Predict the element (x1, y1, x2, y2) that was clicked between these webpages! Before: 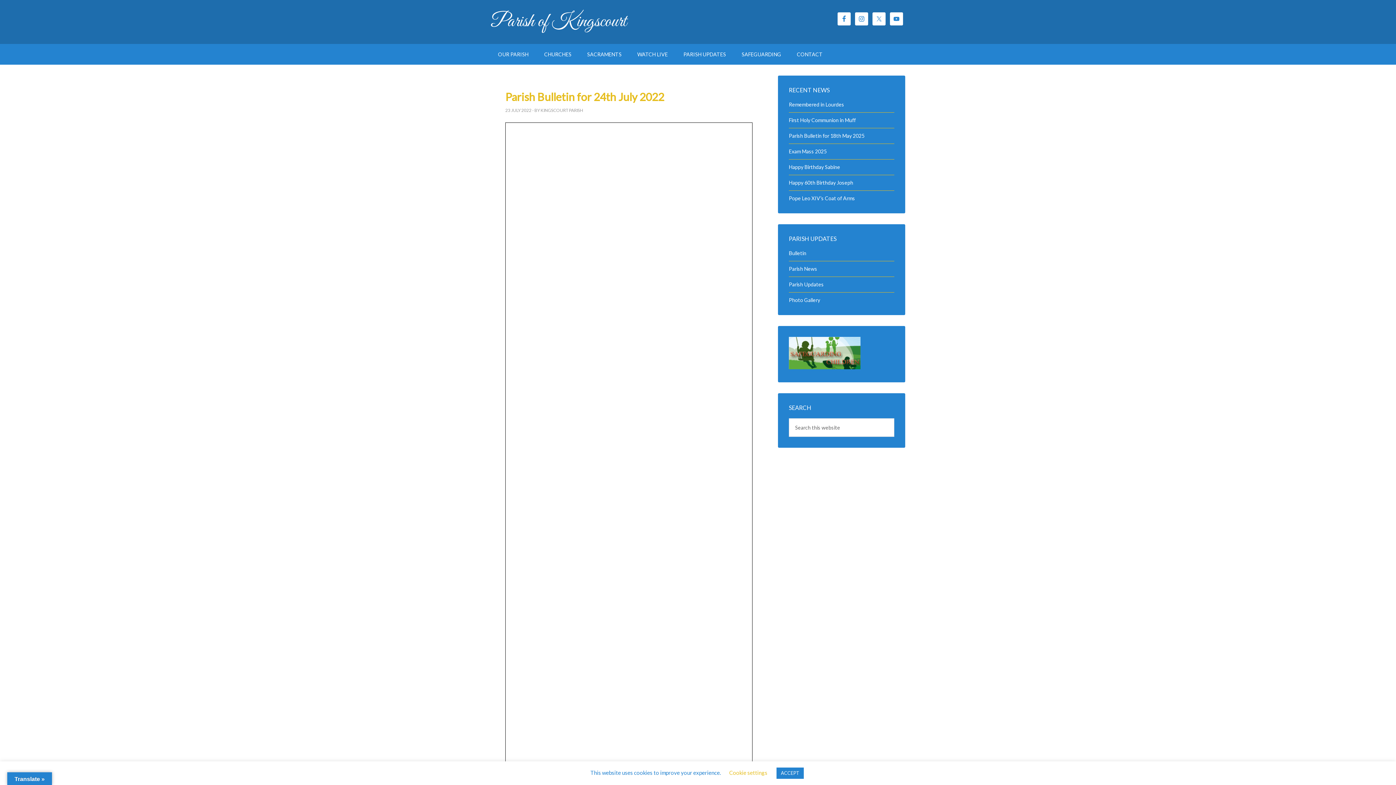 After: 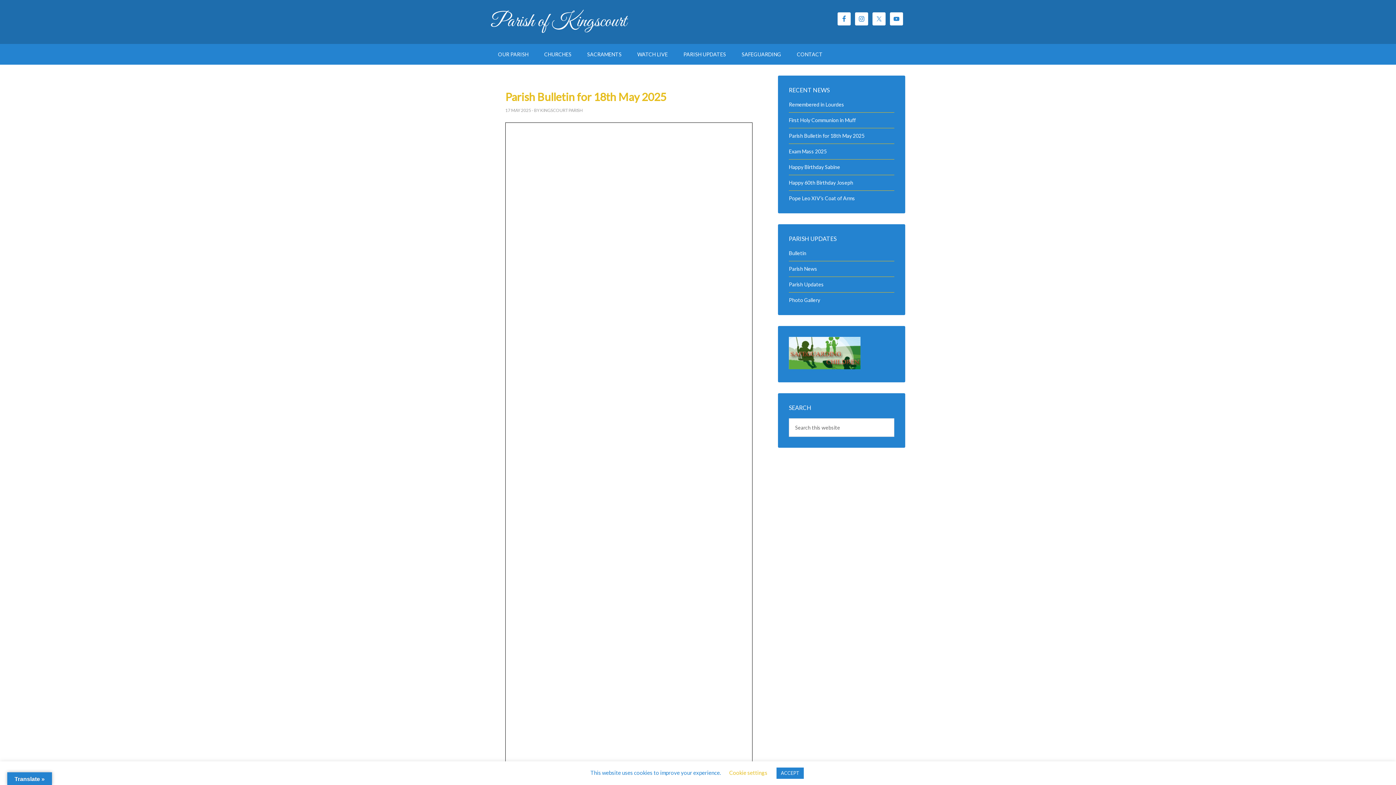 Action: label: Parish Bulletin for 18th May 2025 bbox: (789, 132, 864, 138)